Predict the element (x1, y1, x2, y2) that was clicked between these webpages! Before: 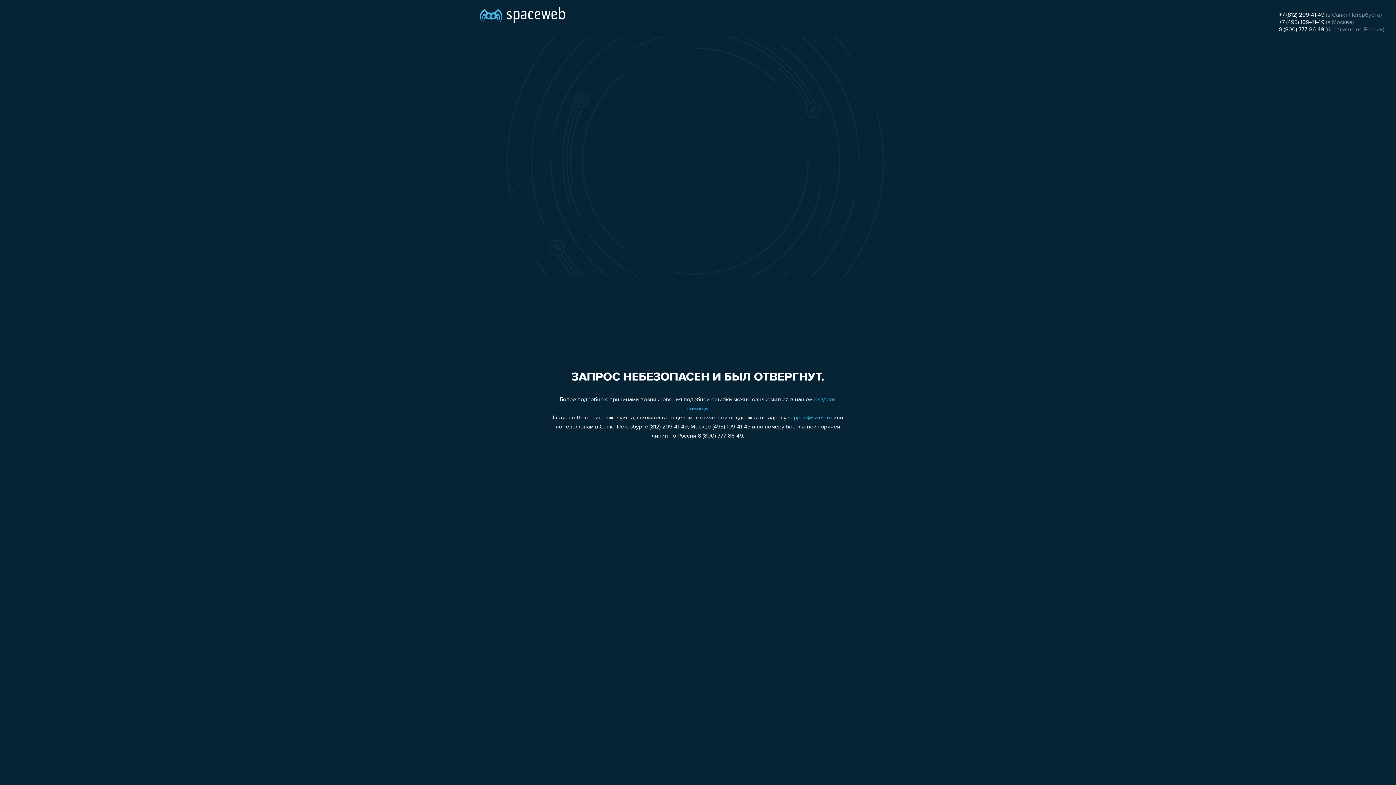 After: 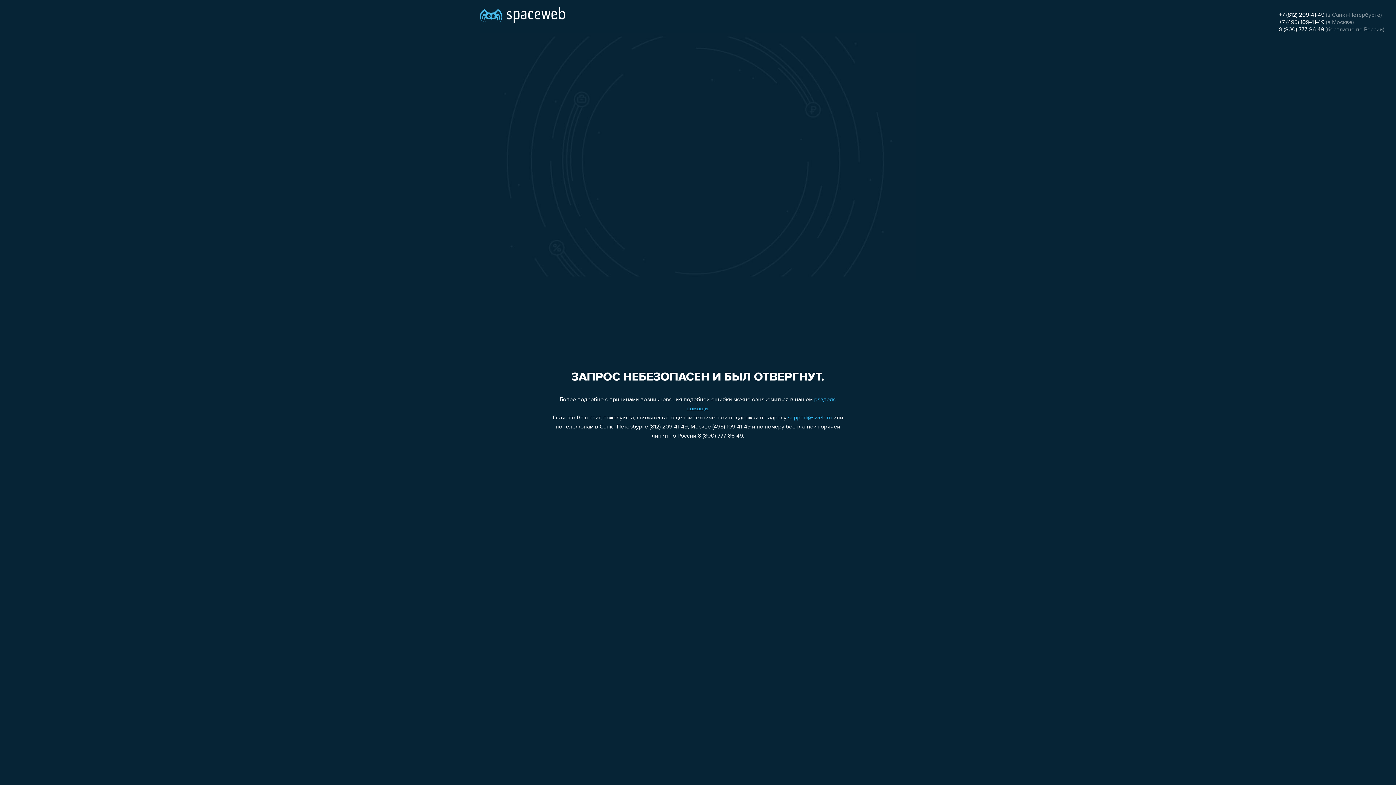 Action: bbox: (1279, 19, 1324, 25) label: +7 (495) 109-41-49